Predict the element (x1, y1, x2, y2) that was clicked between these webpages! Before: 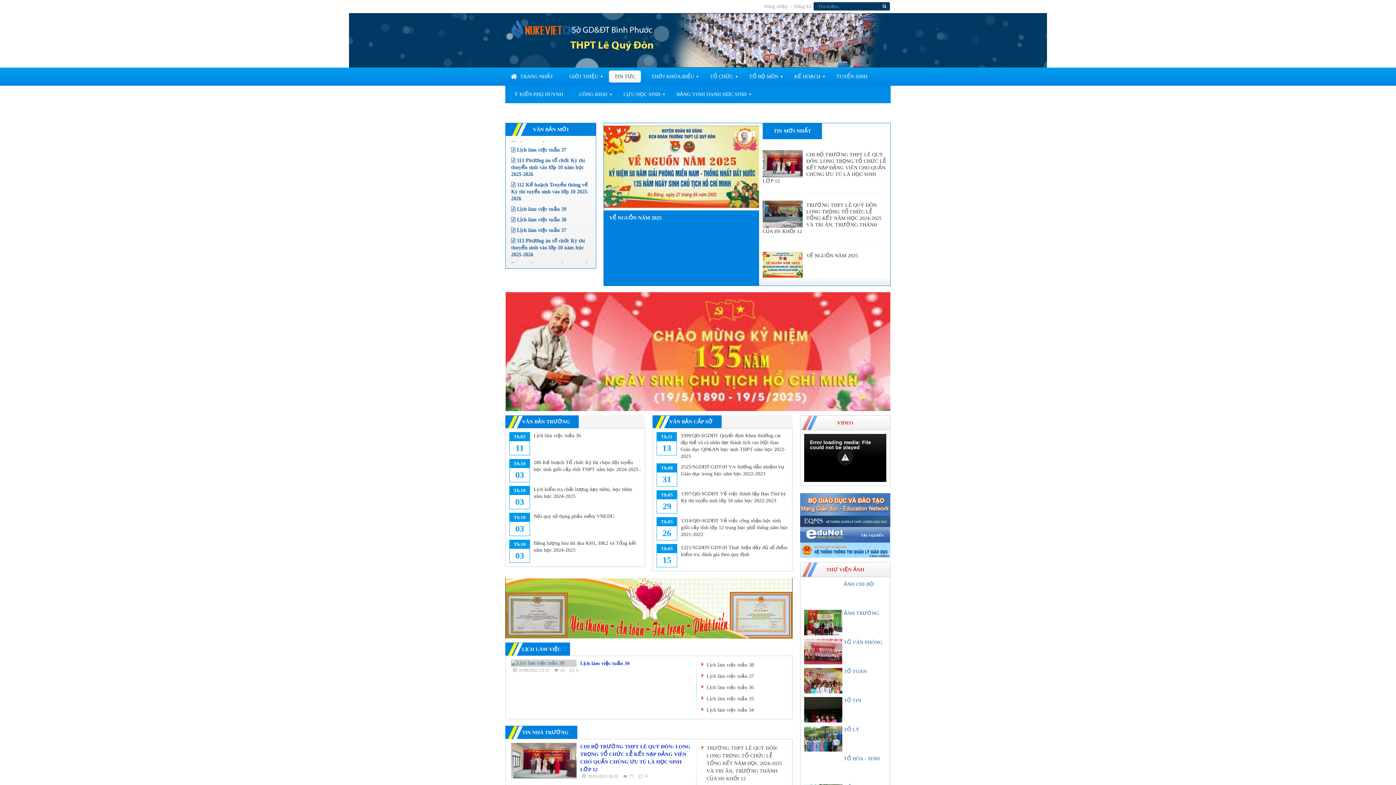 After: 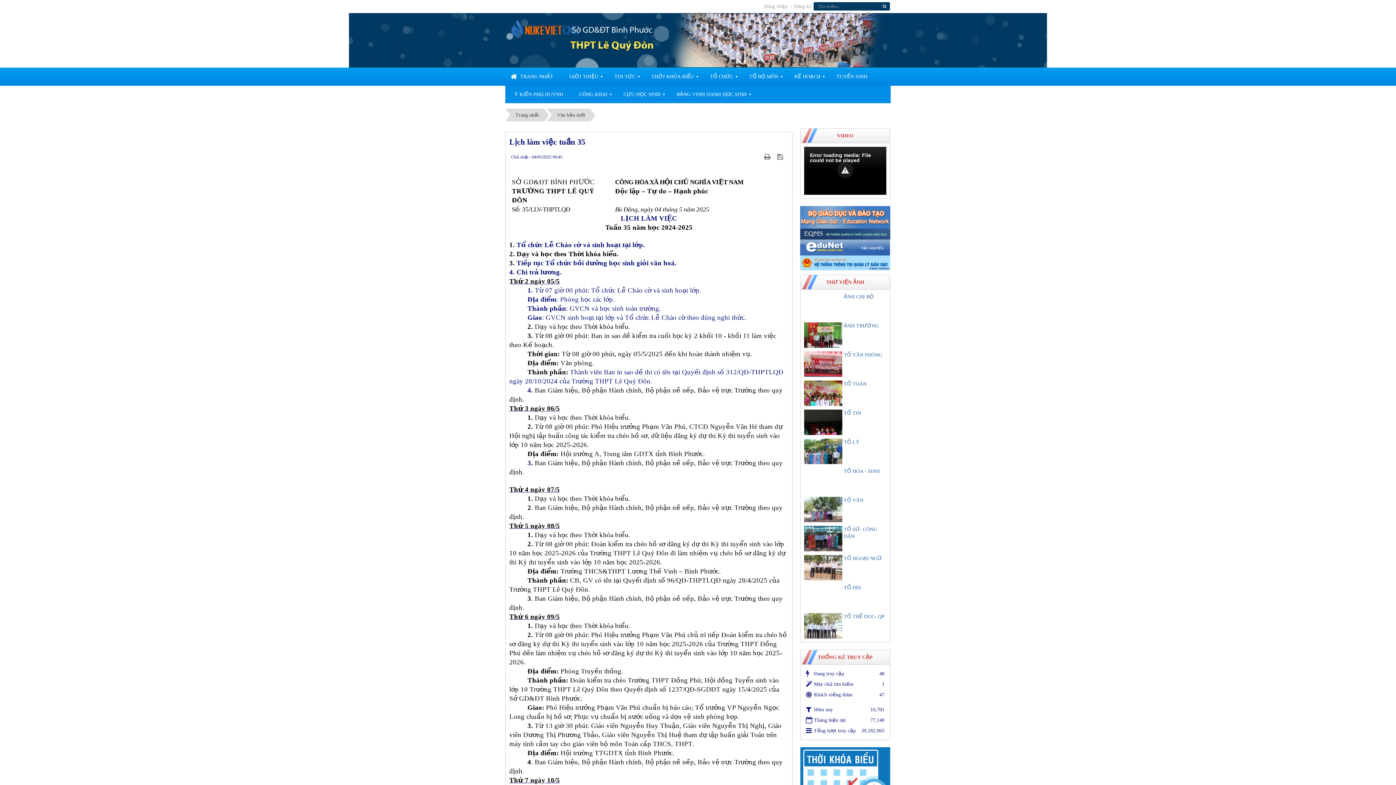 Action: label: Lịch làm việc tuần 35 bbox: (704, 695, 754, 702)